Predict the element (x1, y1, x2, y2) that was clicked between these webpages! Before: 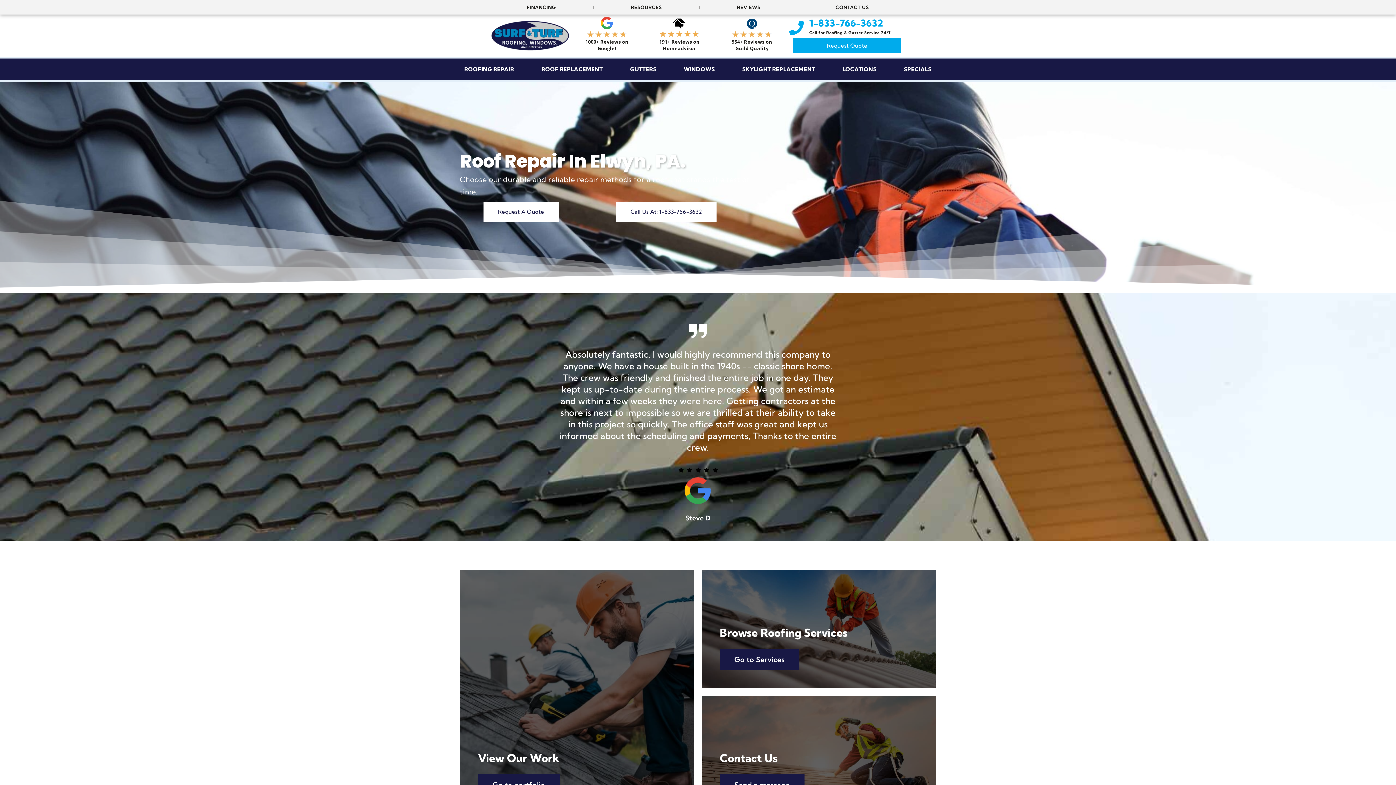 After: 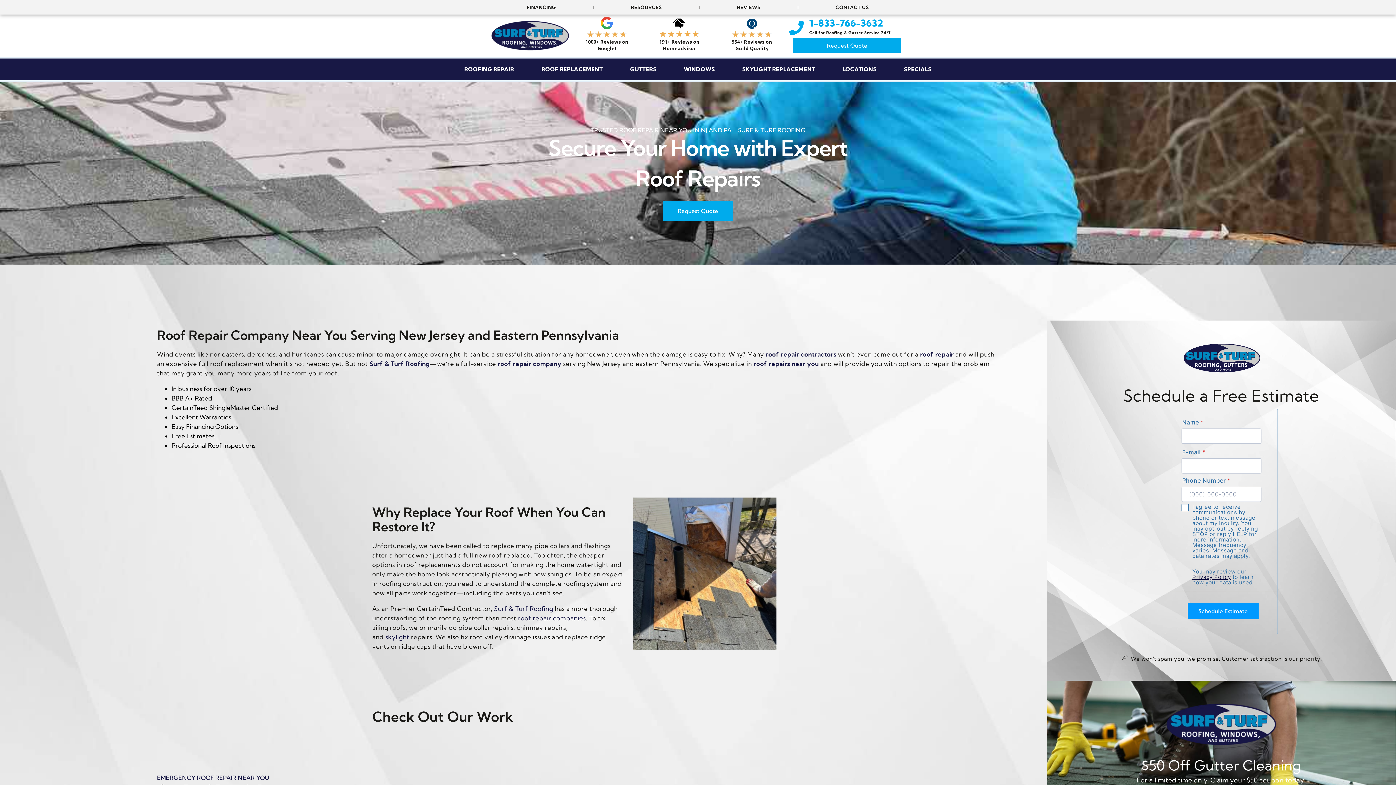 Action: bbox: (450, 65, 527, 73) label: ROOFING REPAIR